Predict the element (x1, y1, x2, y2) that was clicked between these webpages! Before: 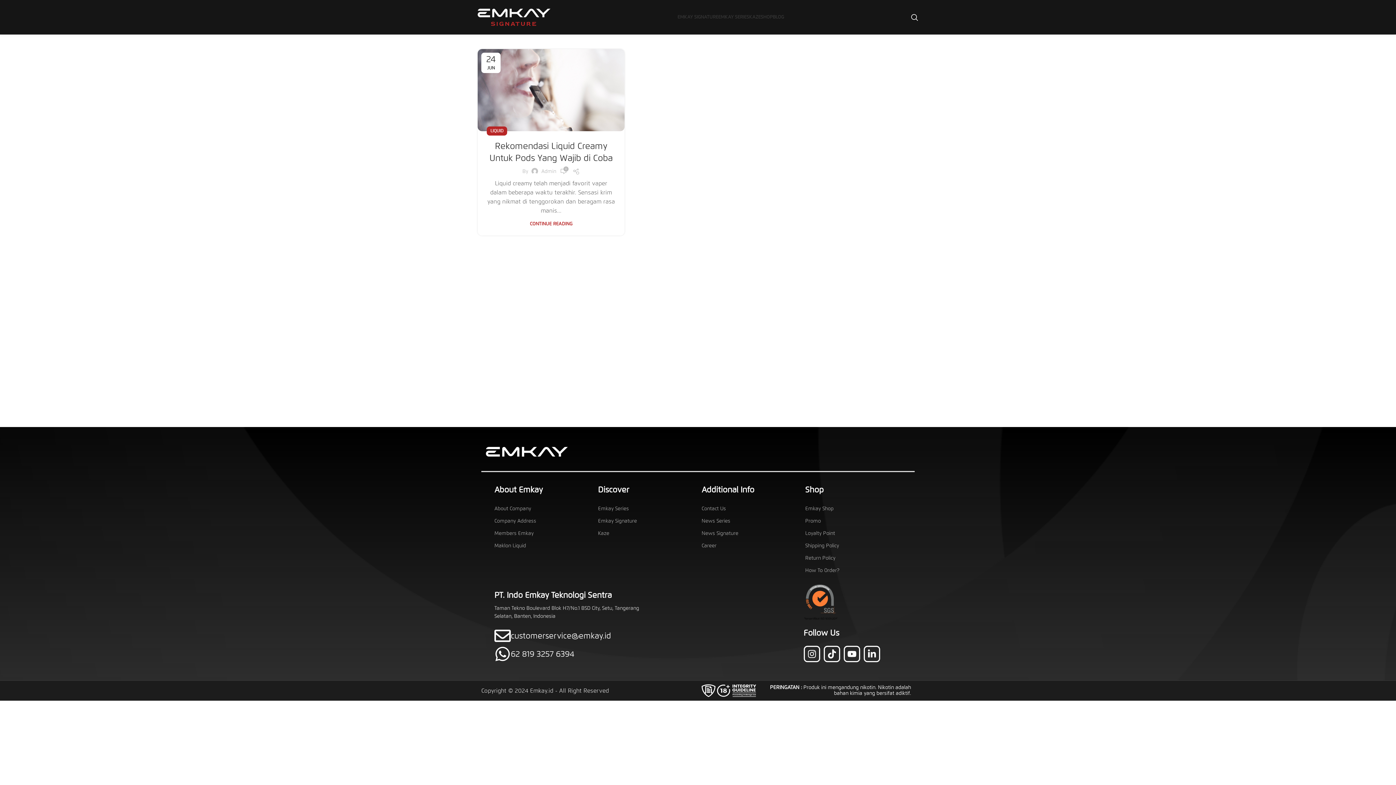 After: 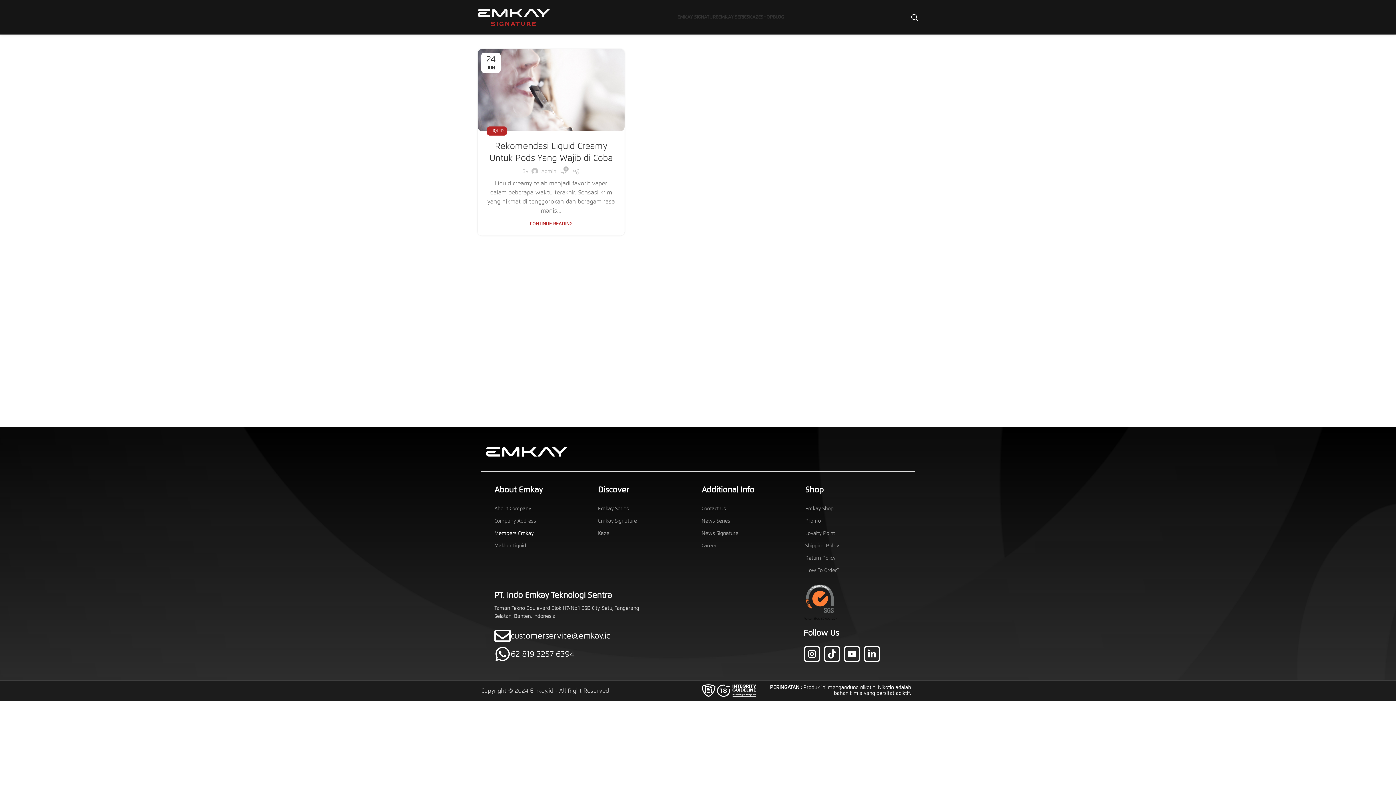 Action: bbox: (494, 527, 590, 539) label: Members Emkay